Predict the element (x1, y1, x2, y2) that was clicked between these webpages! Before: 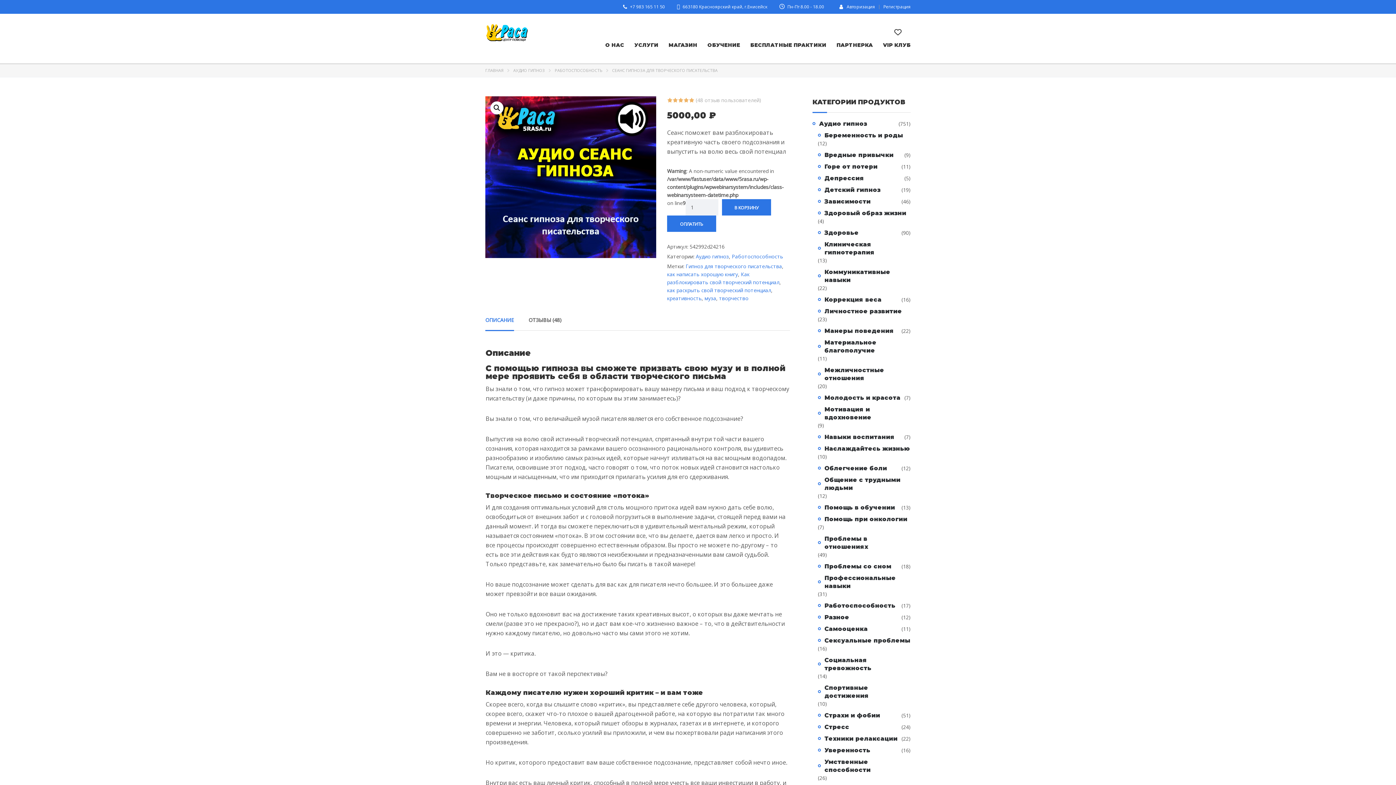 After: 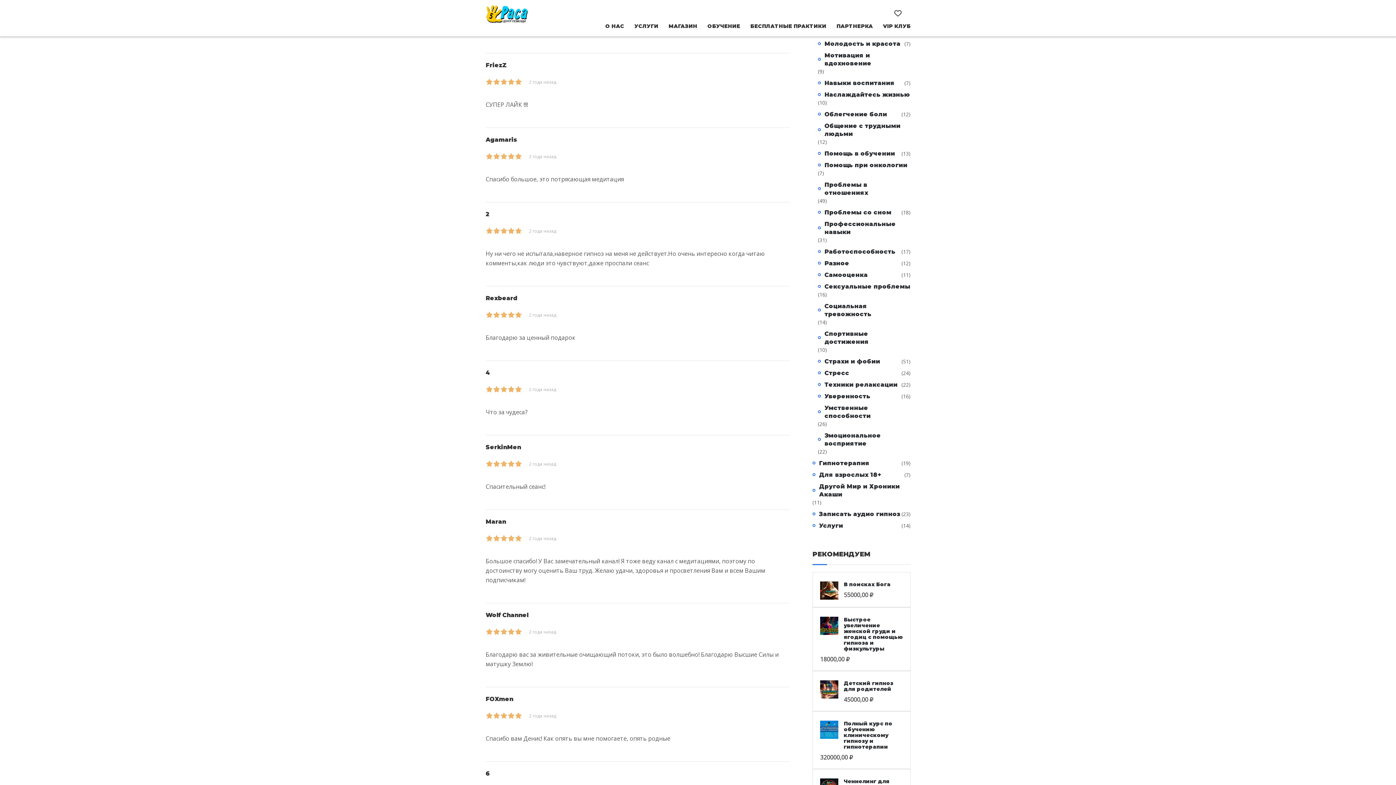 Action: label: (48 отзыв пользователей) bbox: (696, 96, 761, 103)